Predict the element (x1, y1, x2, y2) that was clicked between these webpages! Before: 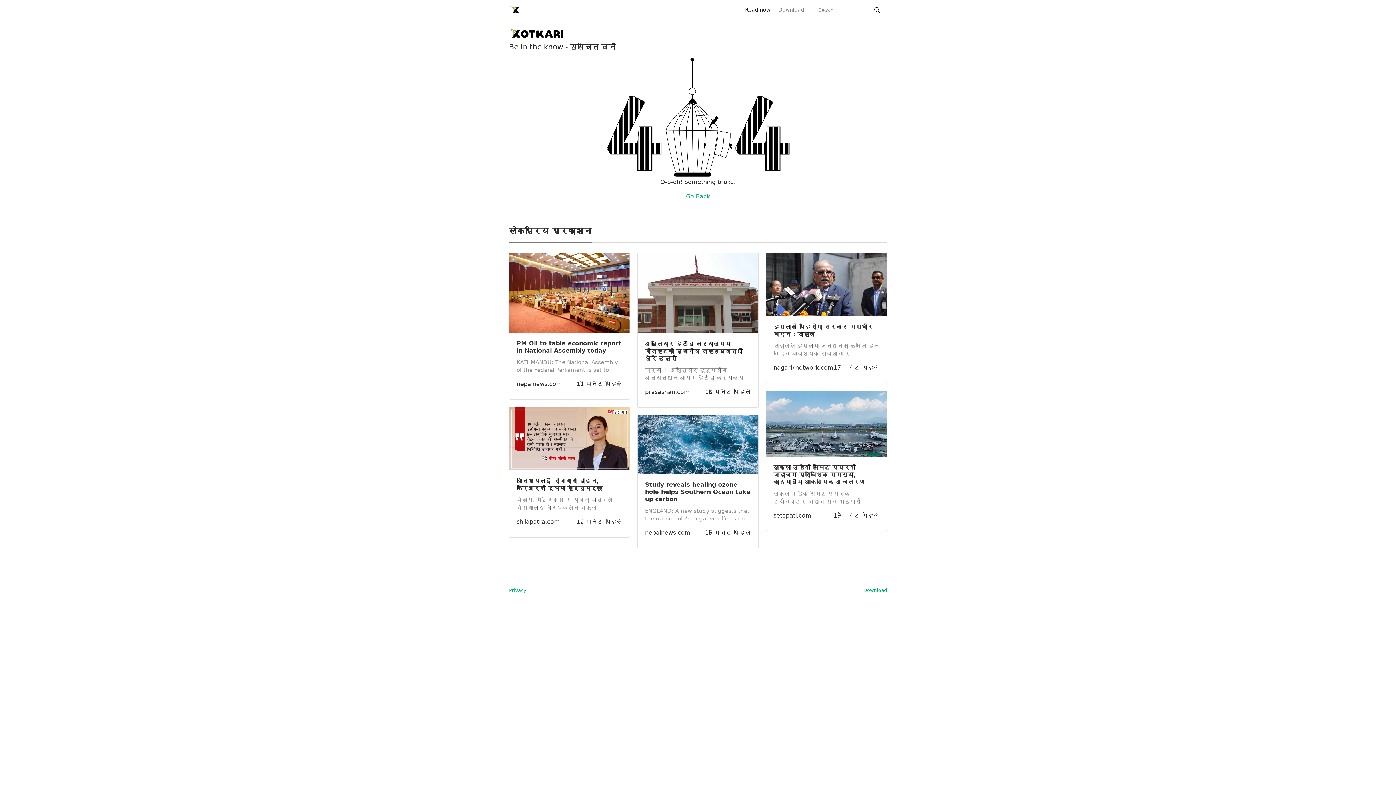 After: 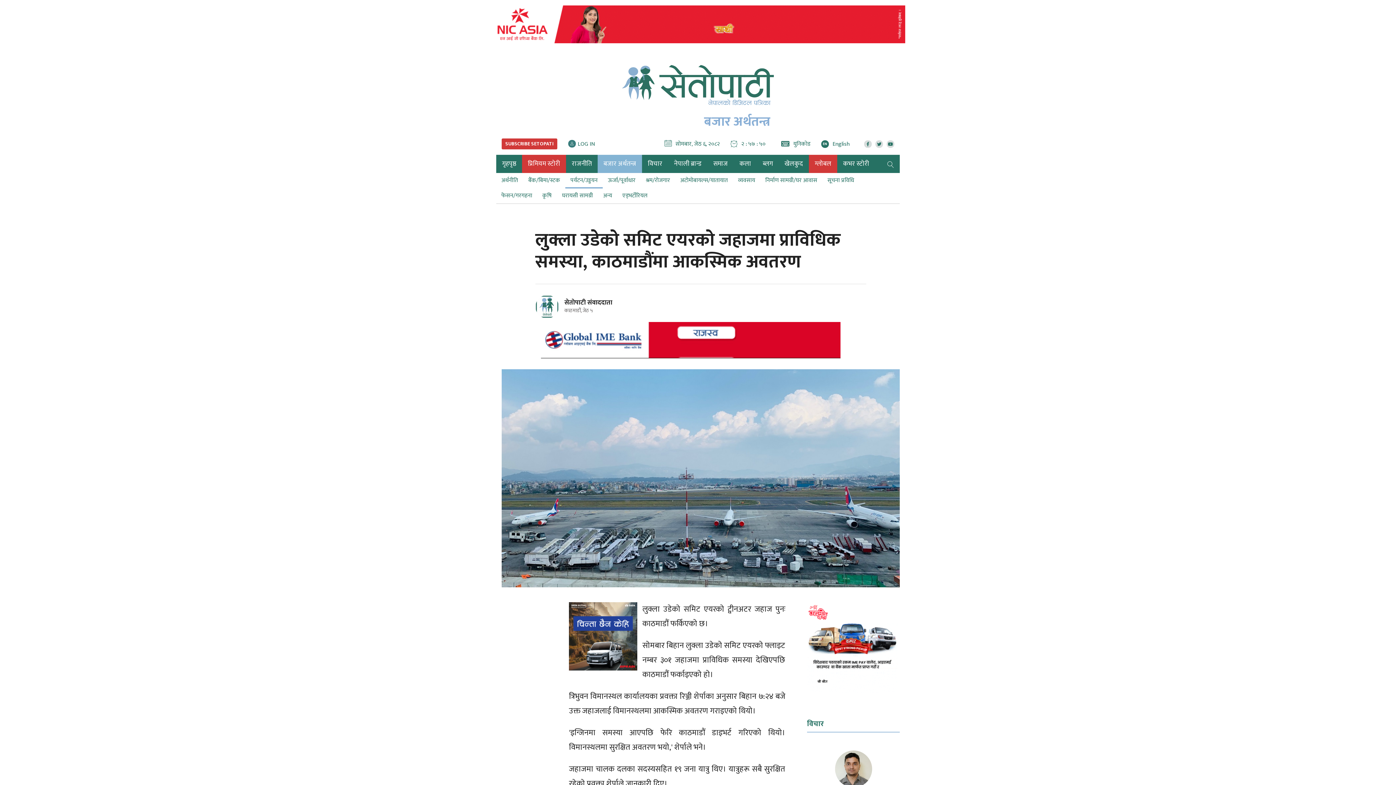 Action: bbox: (773, 512, 811, 519) label: setopati.com